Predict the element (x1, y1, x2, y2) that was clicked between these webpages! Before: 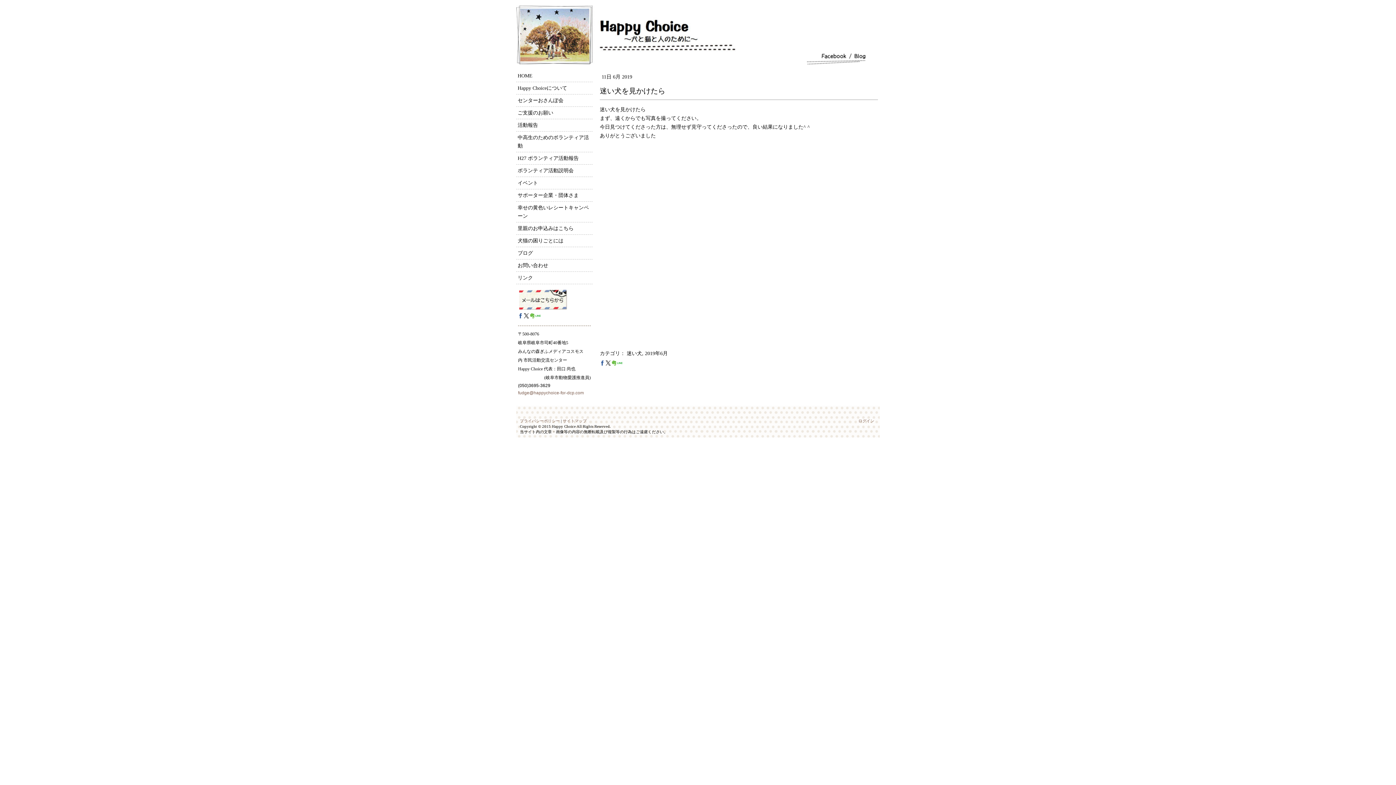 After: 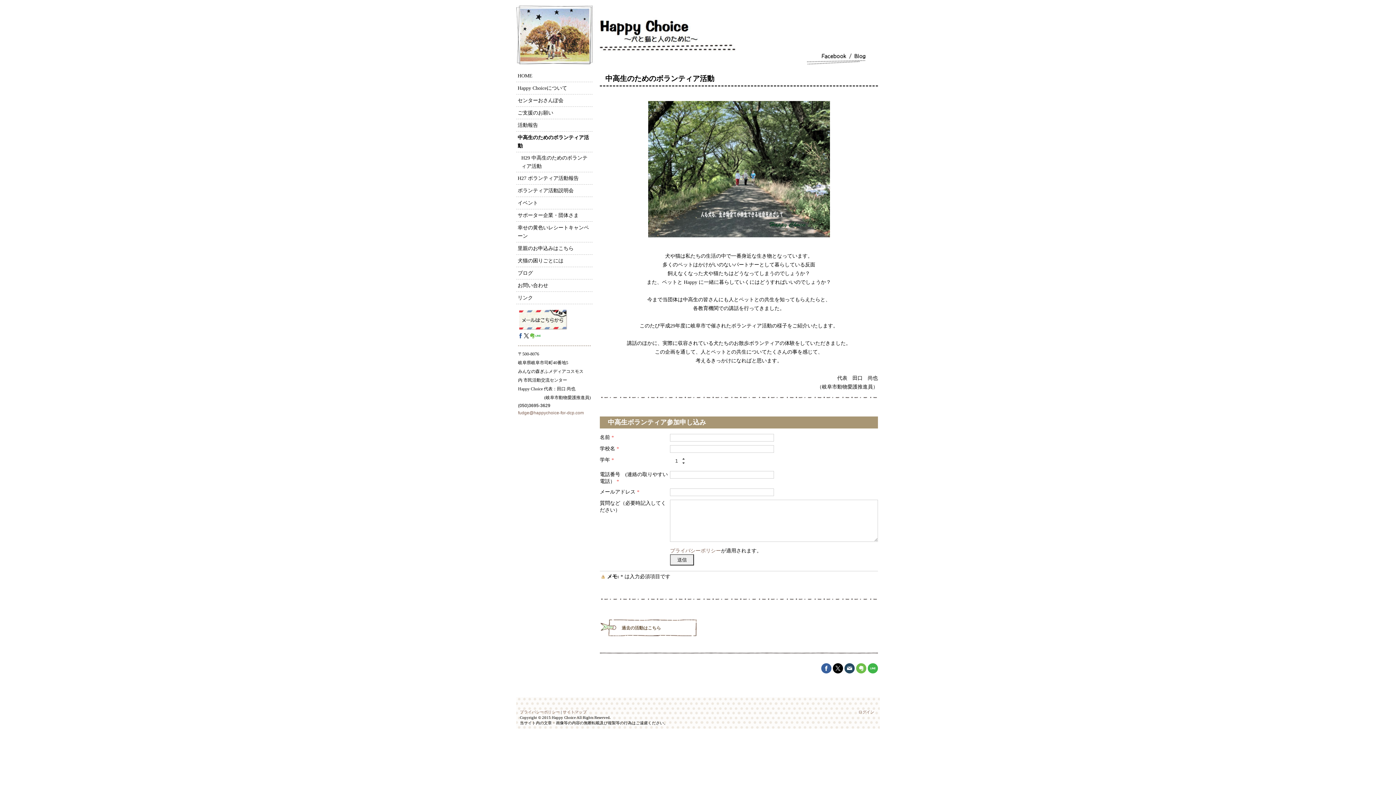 Action: label: 中高生のためのボランティア活動 bbox: (516, 131, 592, 152)